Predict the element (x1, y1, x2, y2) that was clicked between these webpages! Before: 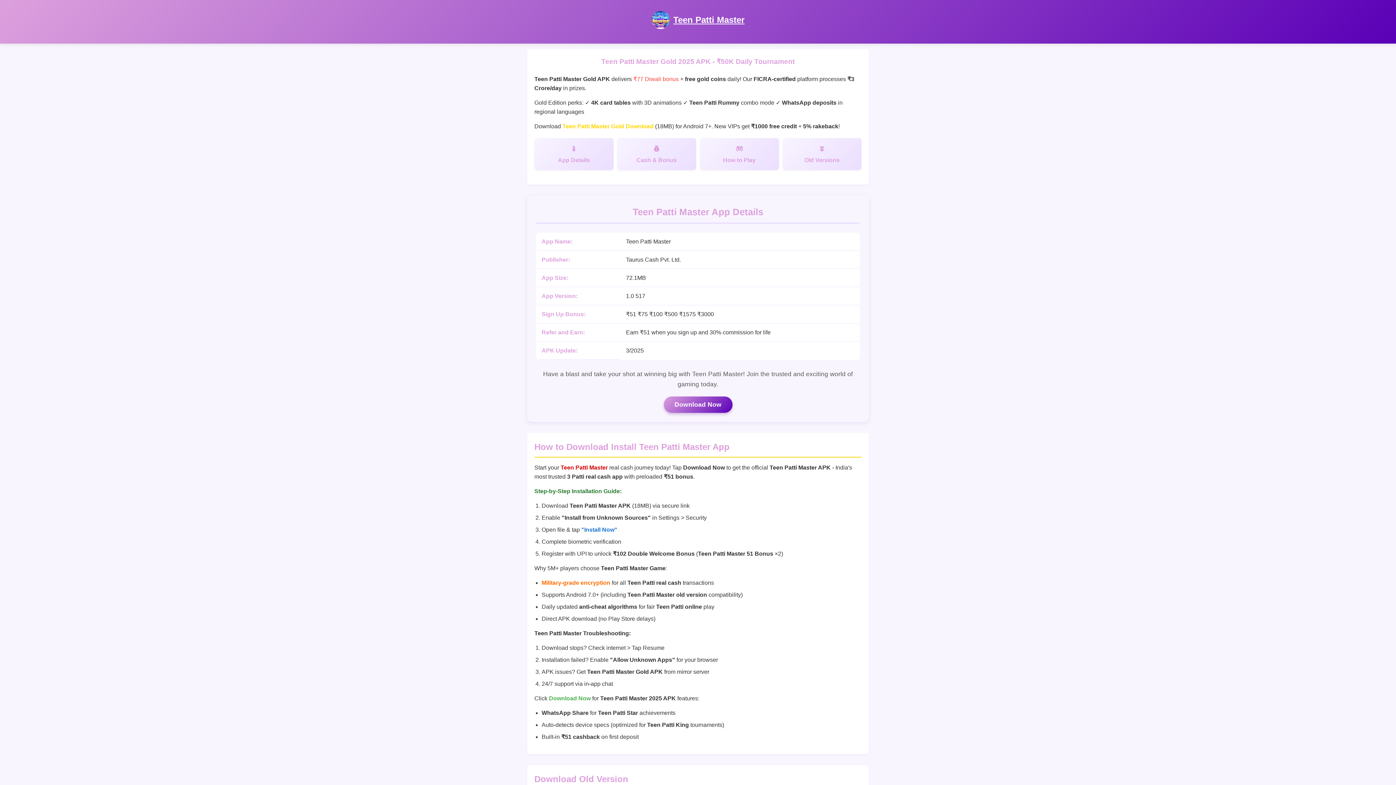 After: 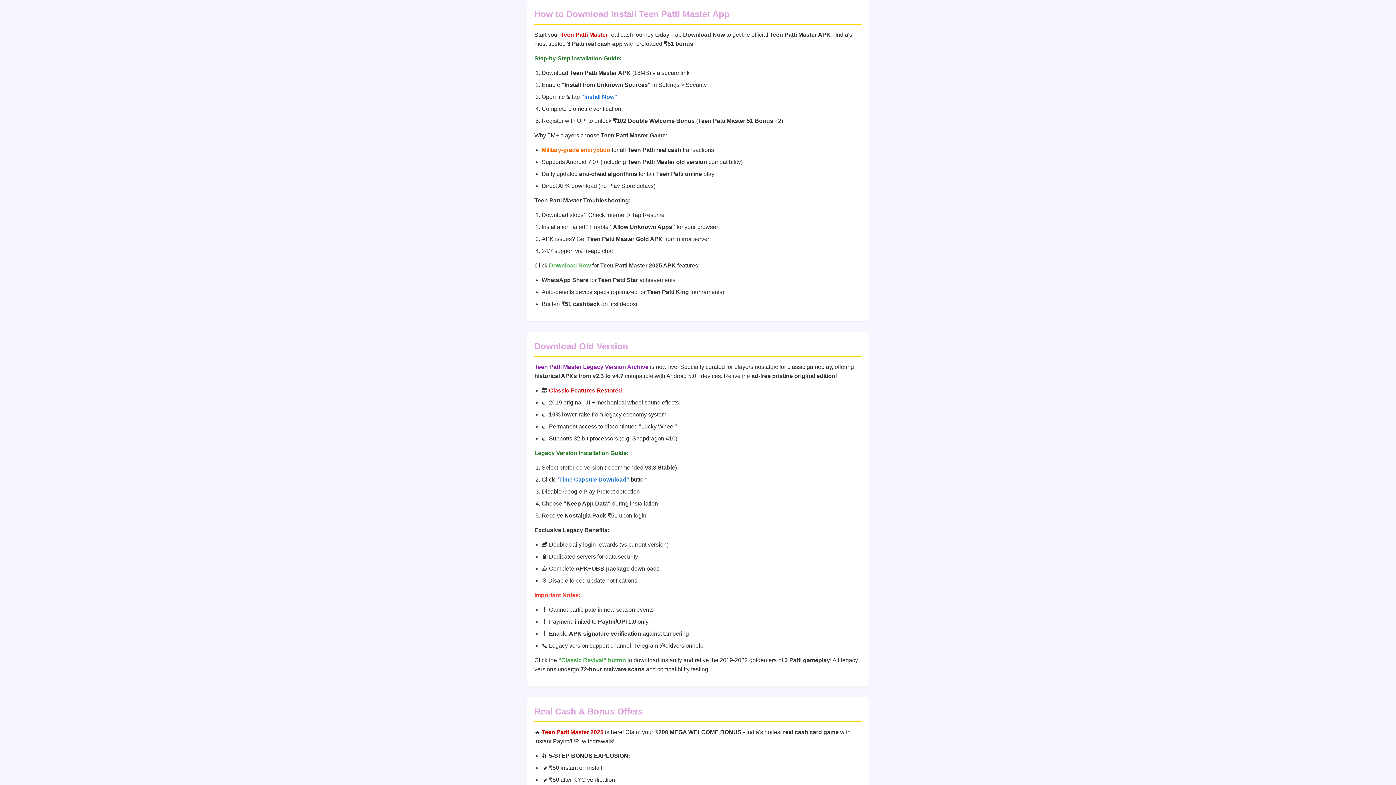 Action: bbox: (782, 138, 861, 170) label: Old Versions